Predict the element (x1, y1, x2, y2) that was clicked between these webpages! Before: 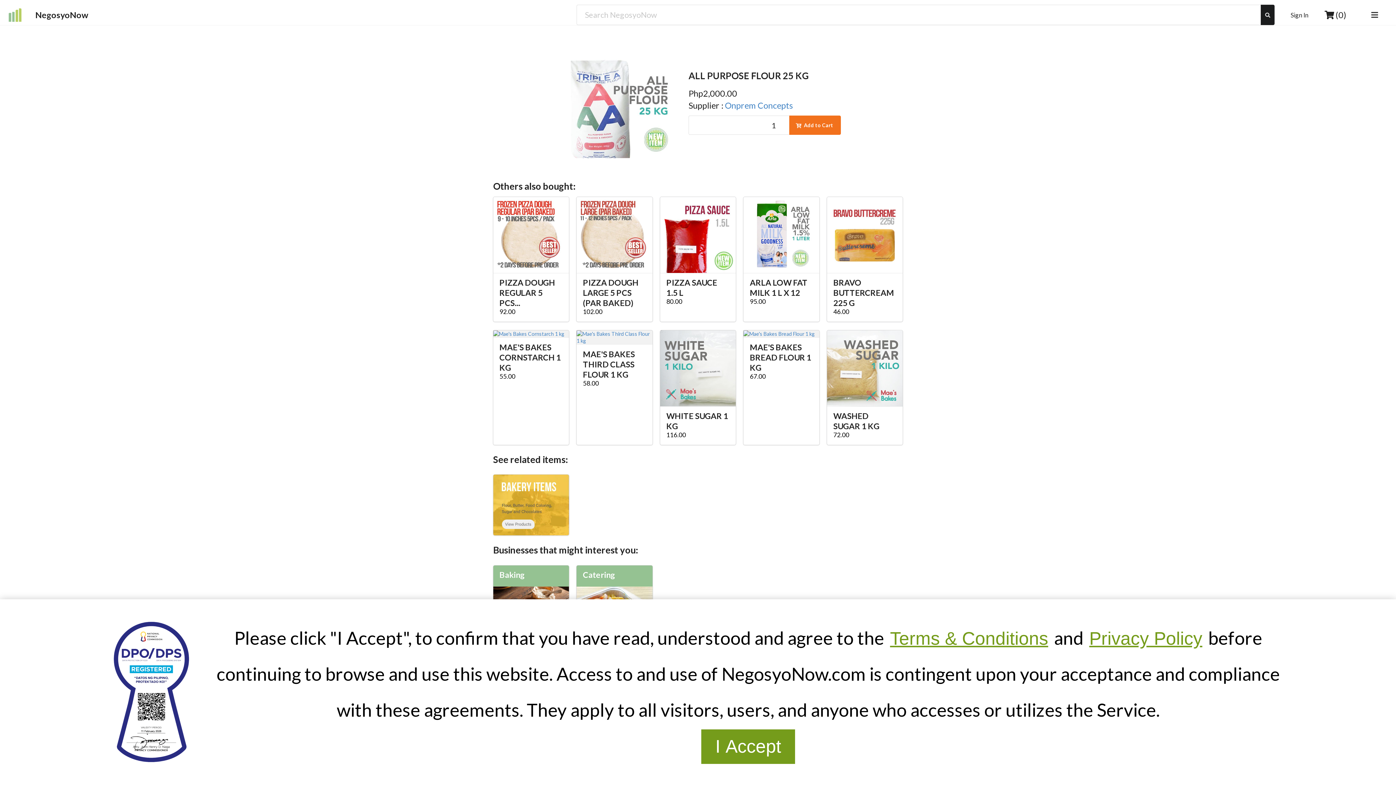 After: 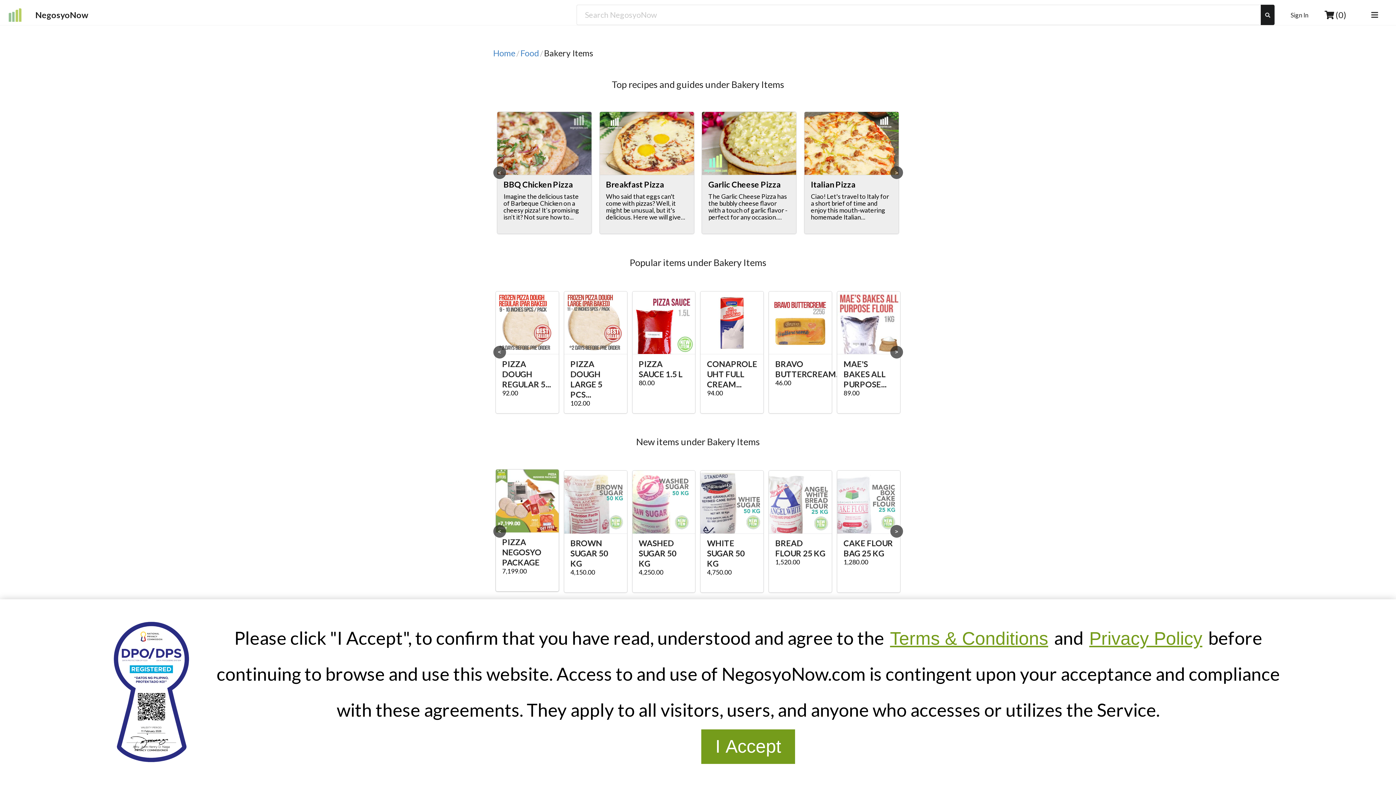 Action: bbox: (493, 474, 569, 535)